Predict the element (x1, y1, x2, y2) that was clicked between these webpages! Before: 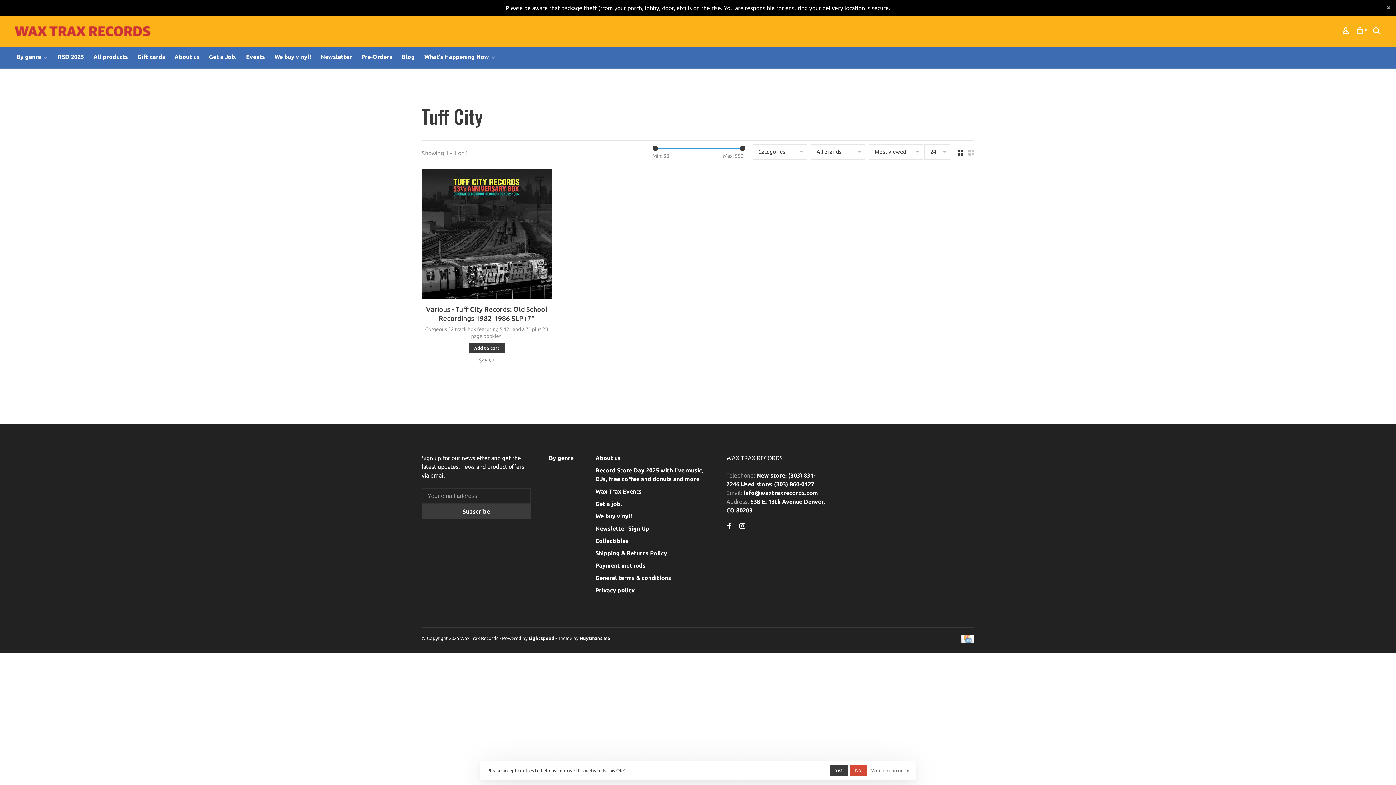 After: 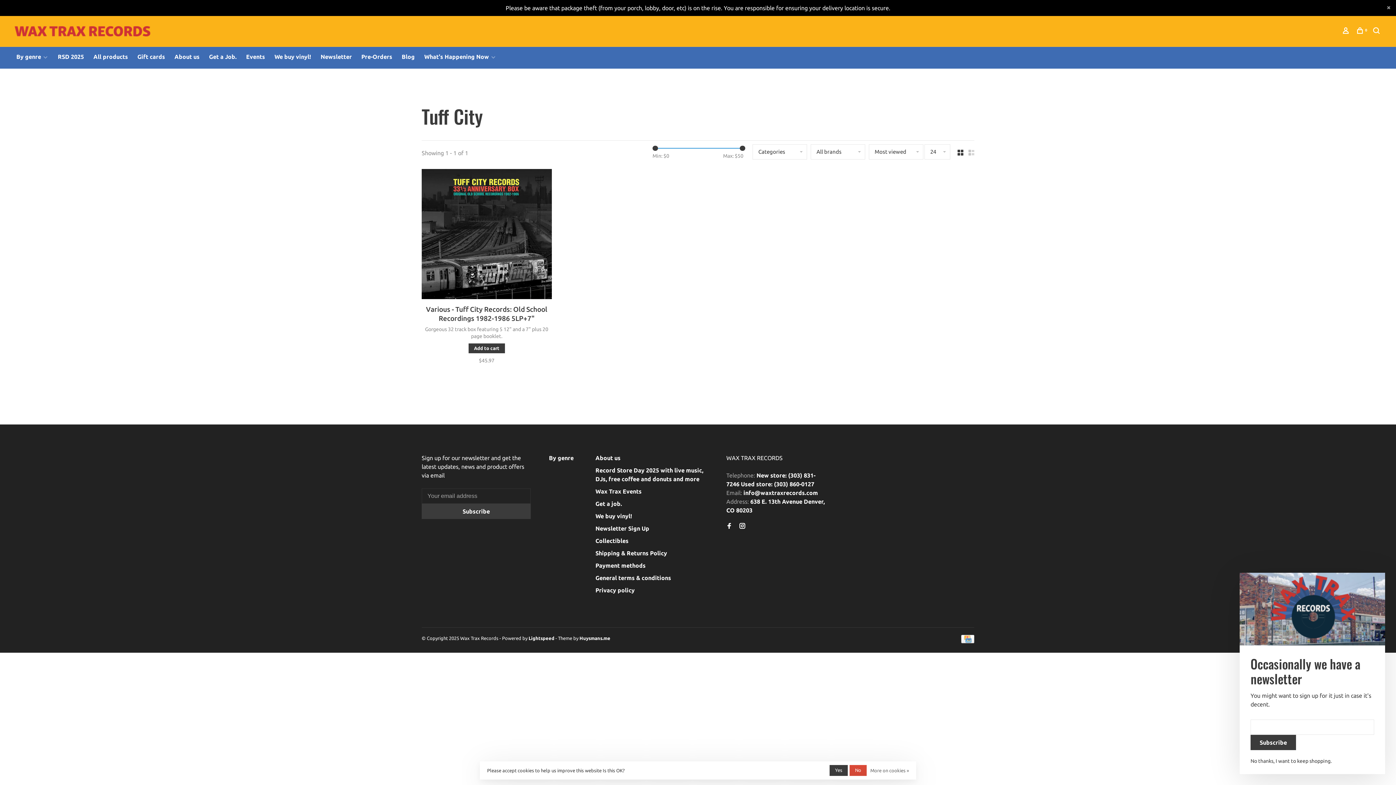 Action: bbox: (361, 53, 392, 60) label: Pre-Orders